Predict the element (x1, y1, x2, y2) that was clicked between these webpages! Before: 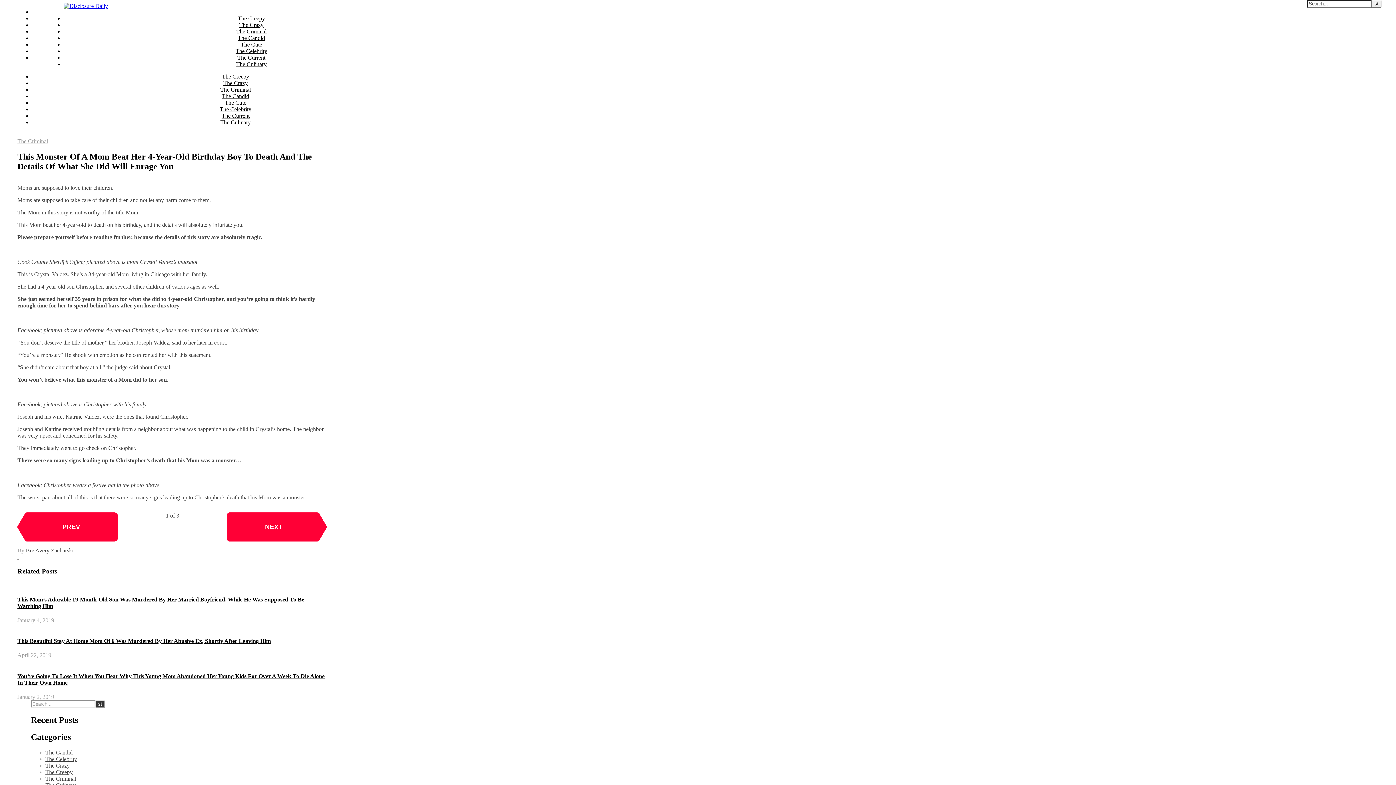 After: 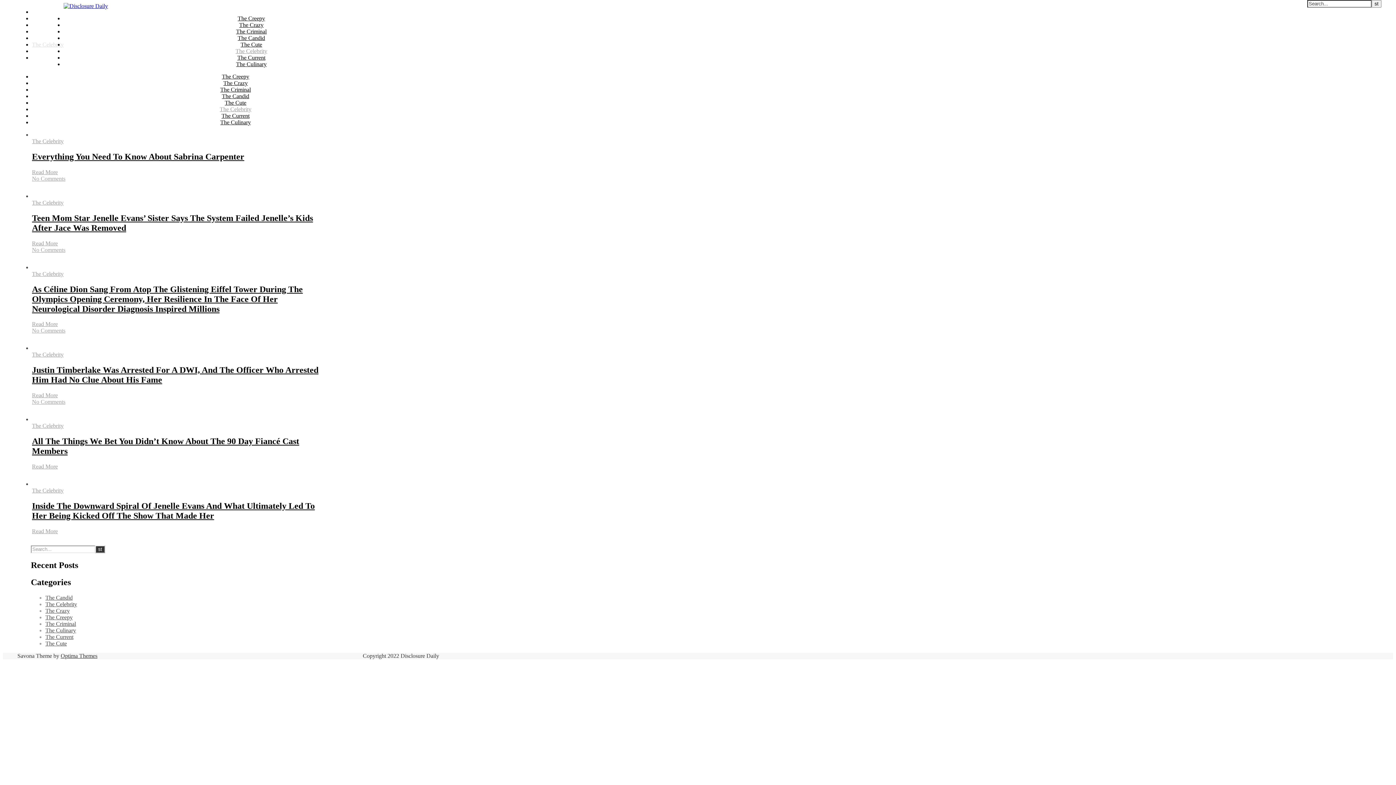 Action: label: The Celebrity bbox: (235, 48, 267, 54)